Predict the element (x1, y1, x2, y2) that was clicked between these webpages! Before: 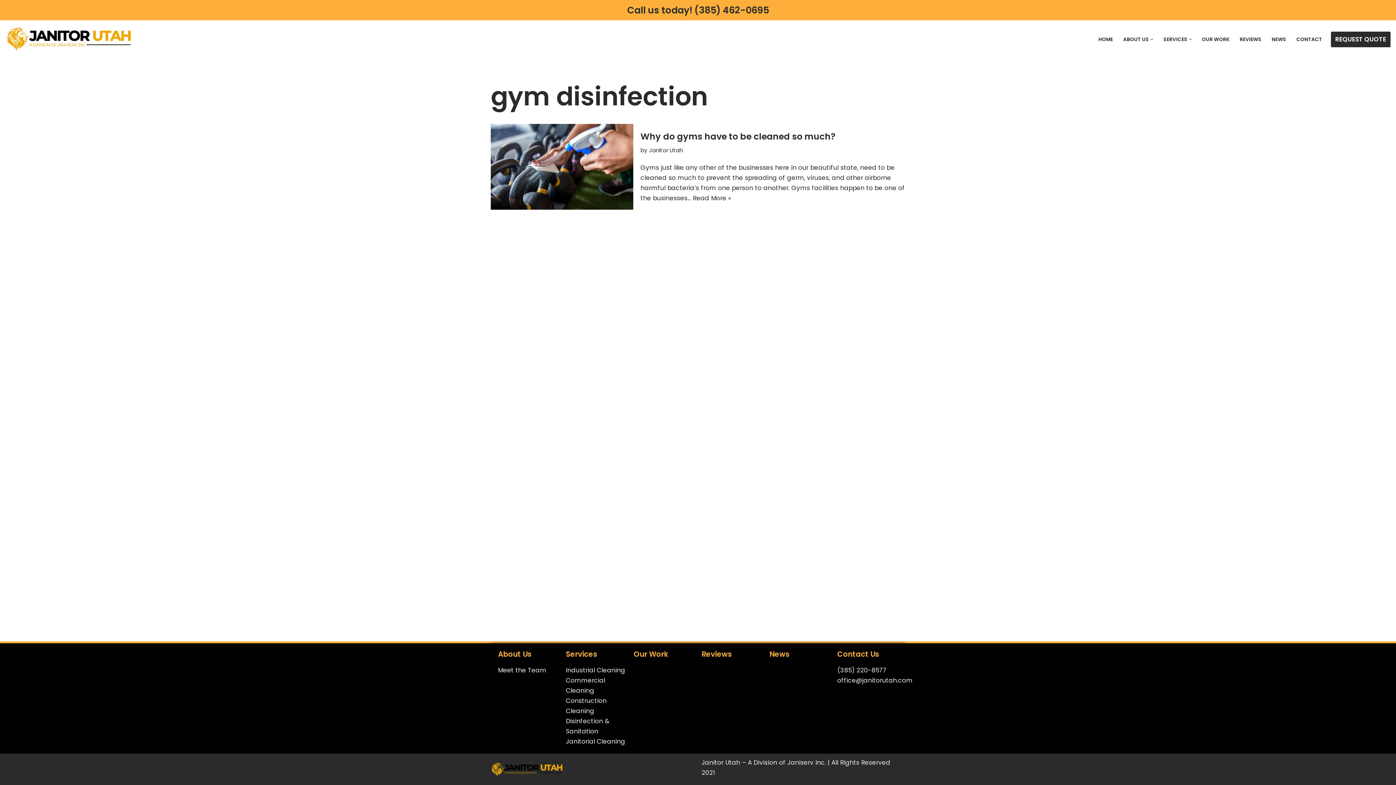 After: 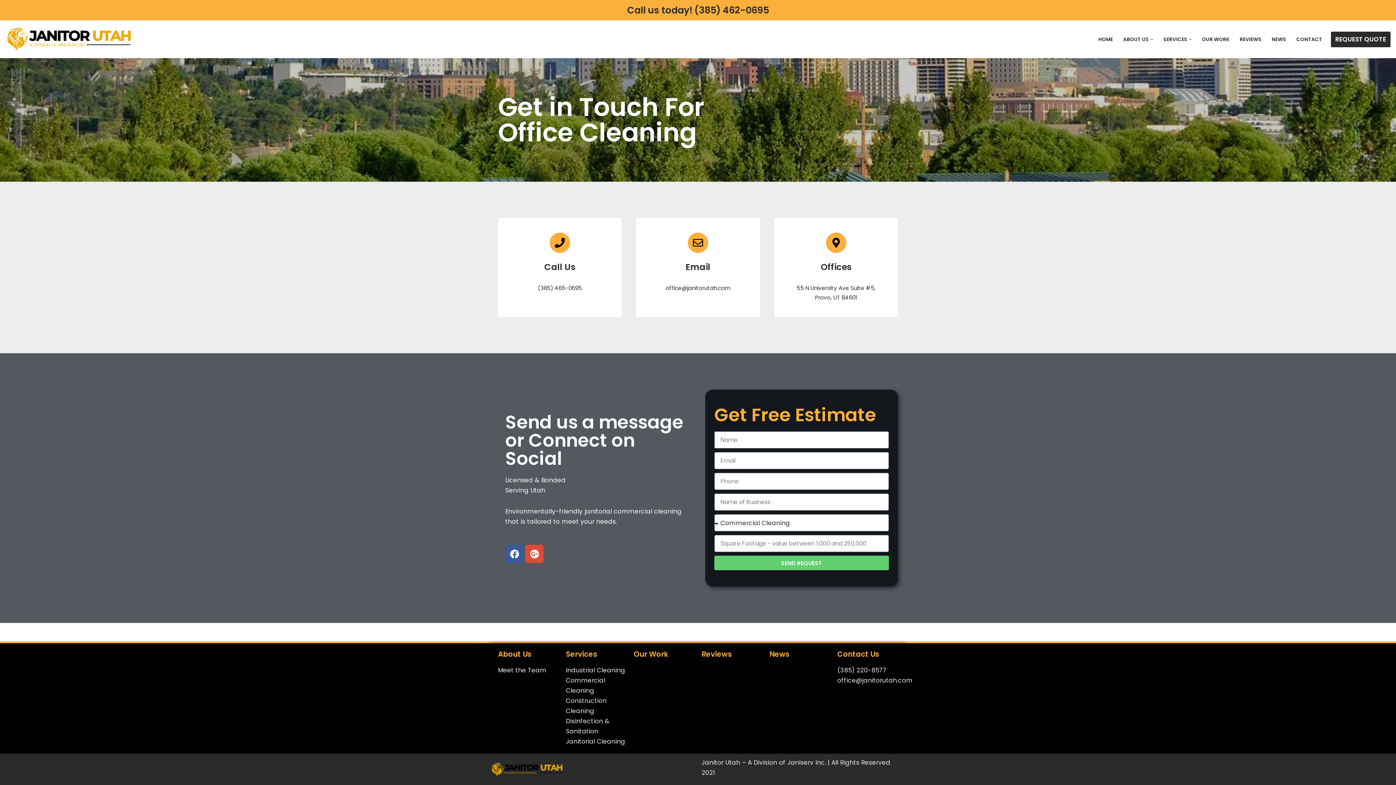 Action: label: Contact Us bbox: (837, 649, 879, 659)